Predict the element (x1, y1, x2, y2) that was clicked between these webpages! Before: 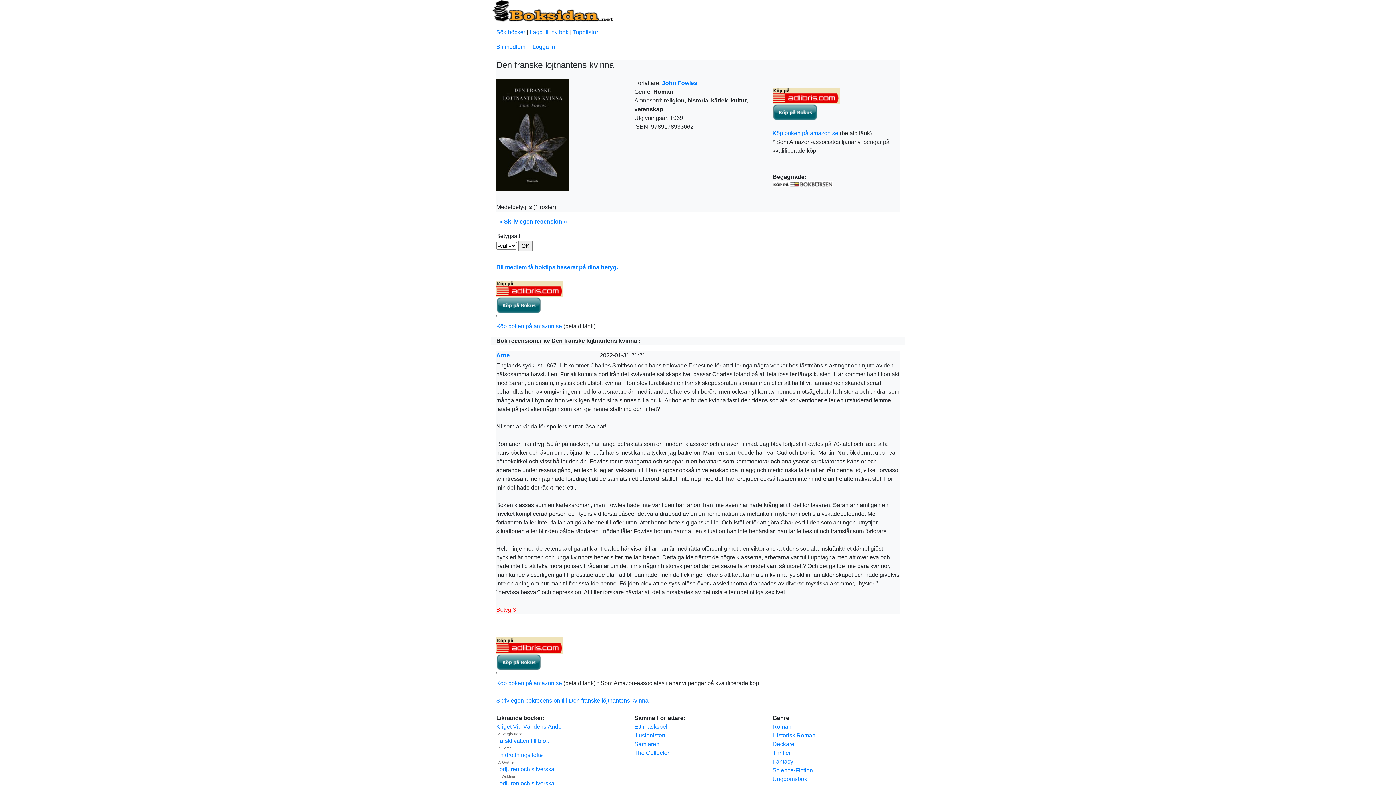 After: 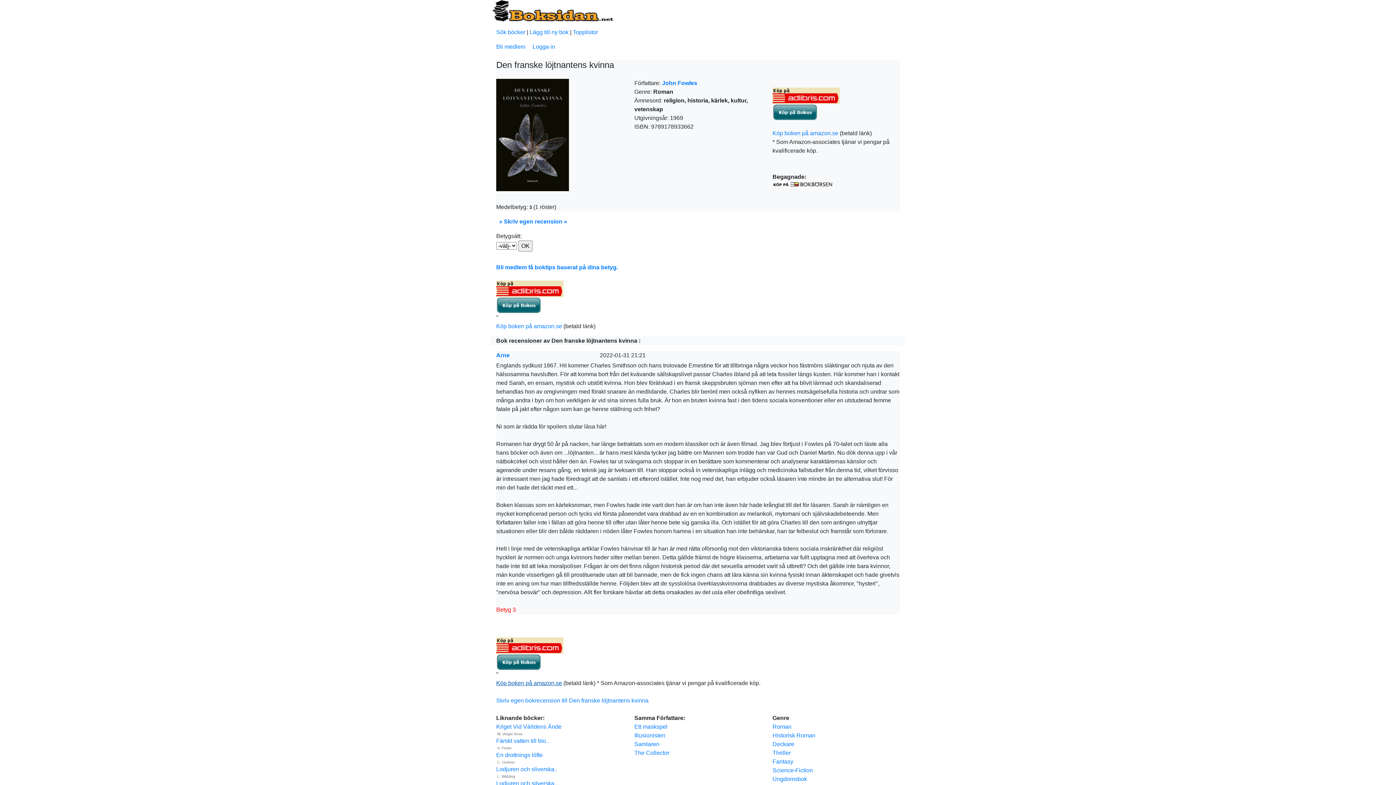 Action: bbox: (496, 680, 562, 686) label: Köp boken på amazon.se